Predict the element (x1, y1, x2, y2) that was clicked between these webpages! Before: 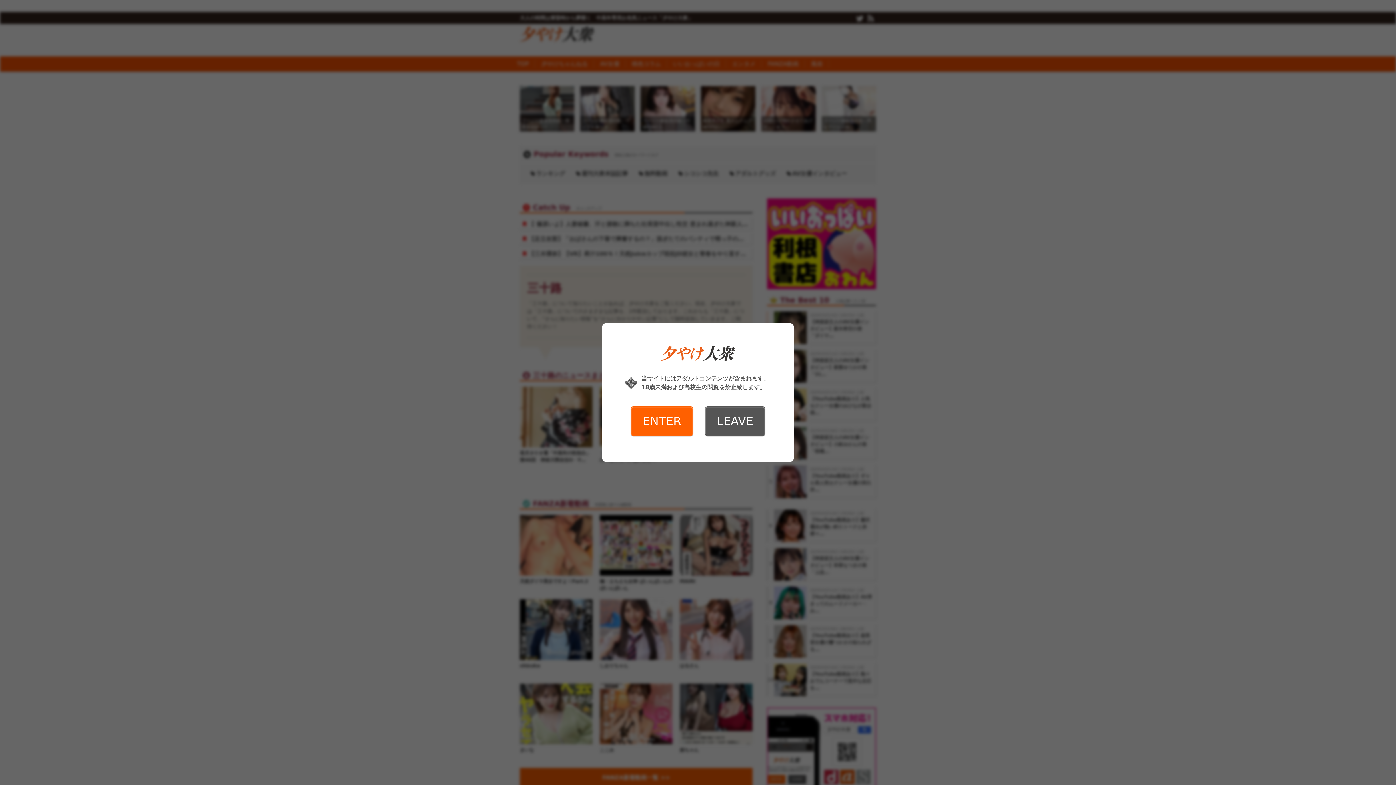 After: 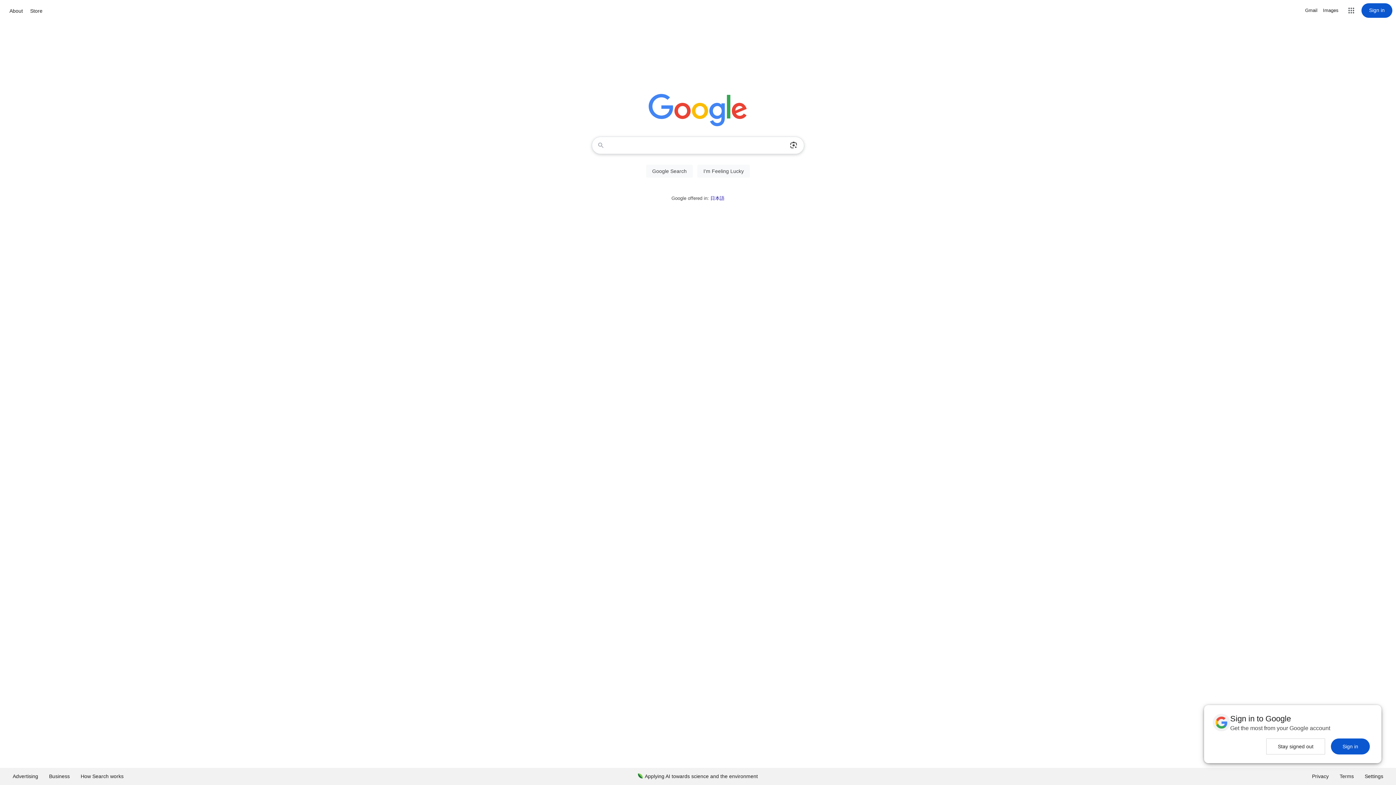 Action: bbox: (705, 406, 765, 436) label: LEAVE